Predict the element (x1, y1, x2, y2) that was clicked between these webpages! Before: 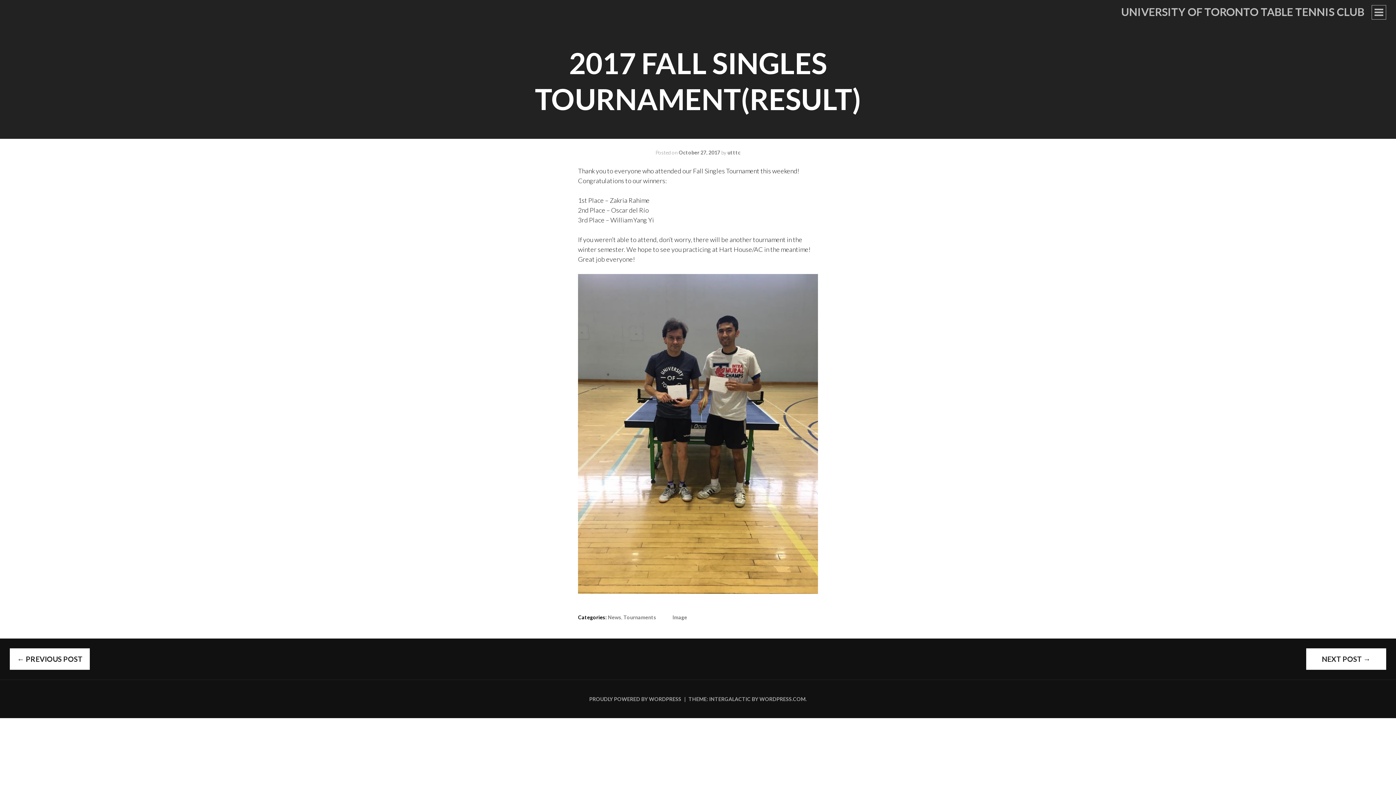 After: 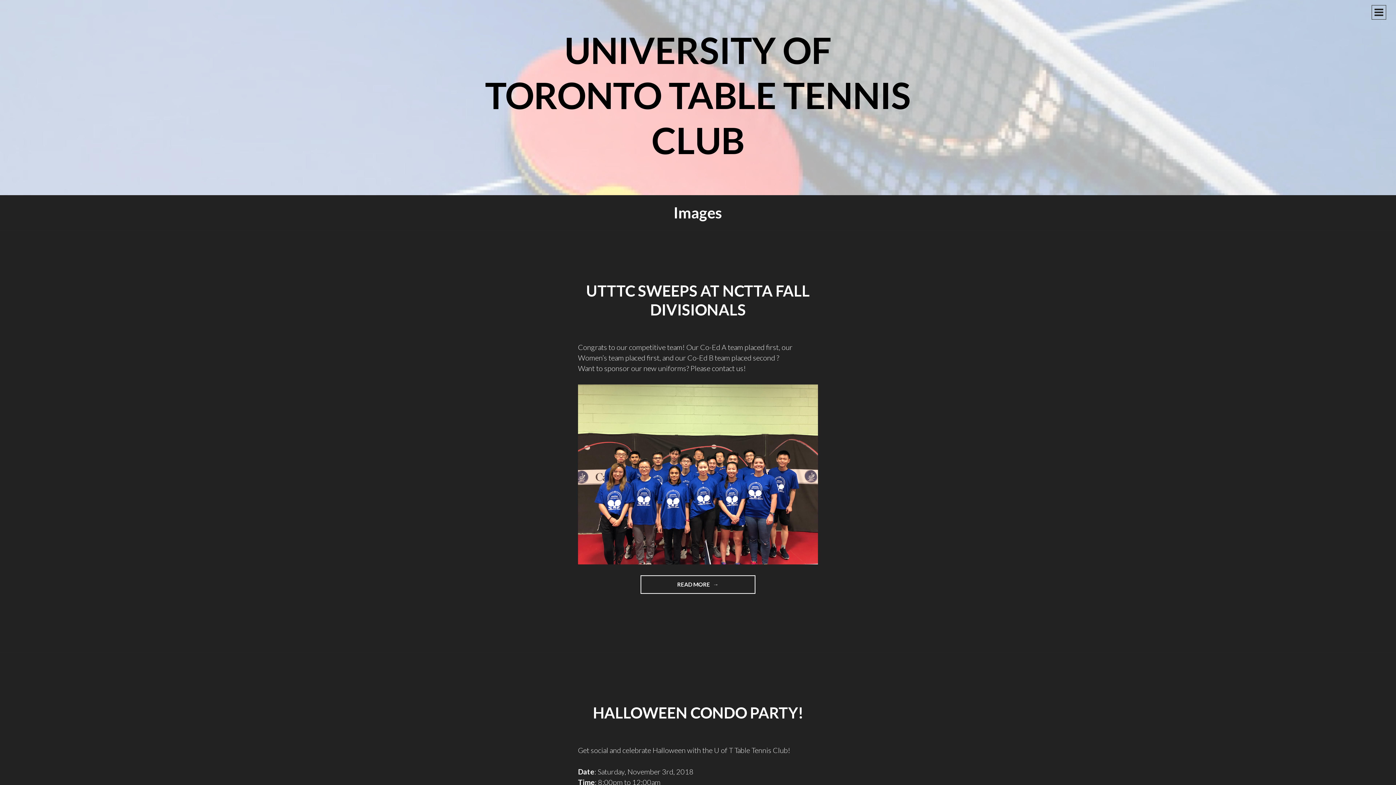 Action: label: Image bbox: (672, 613, 687, 621)